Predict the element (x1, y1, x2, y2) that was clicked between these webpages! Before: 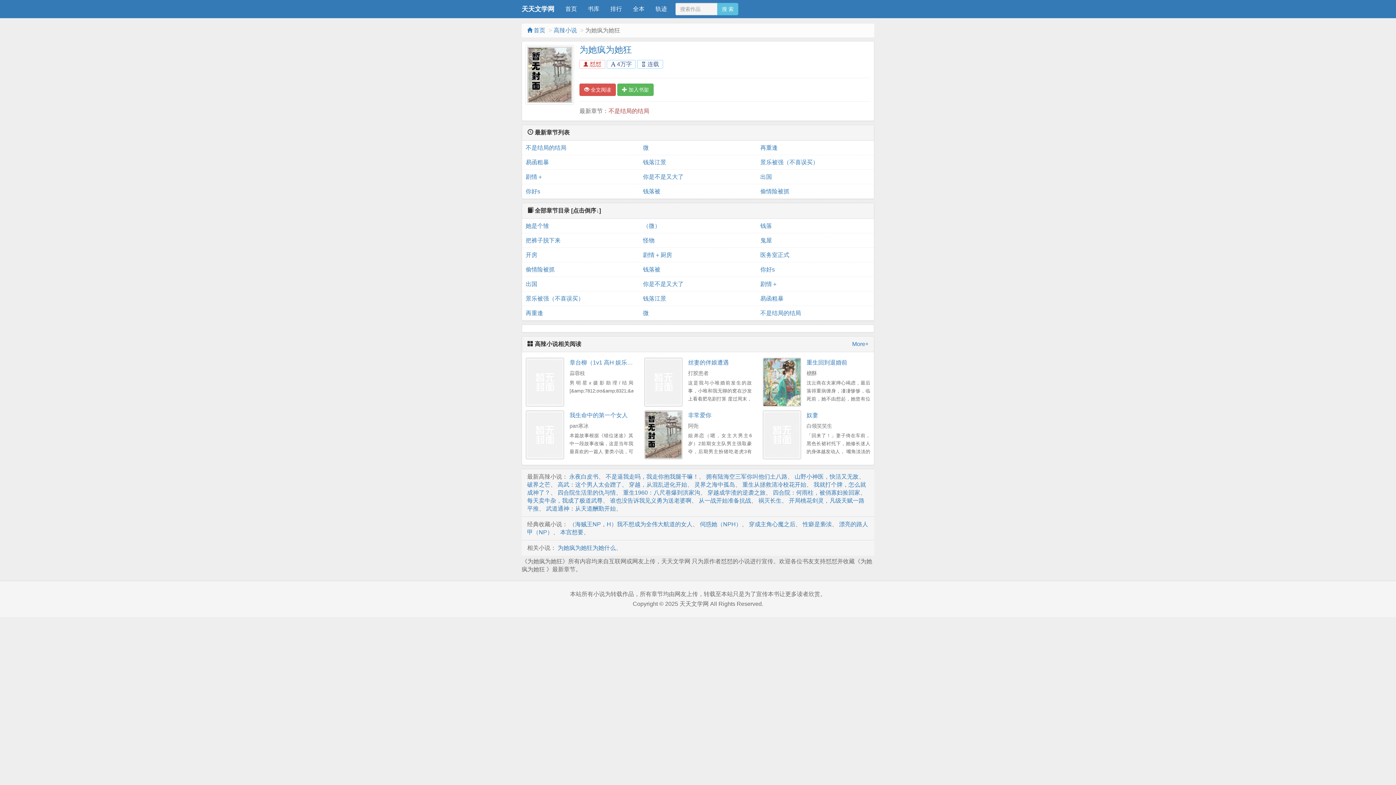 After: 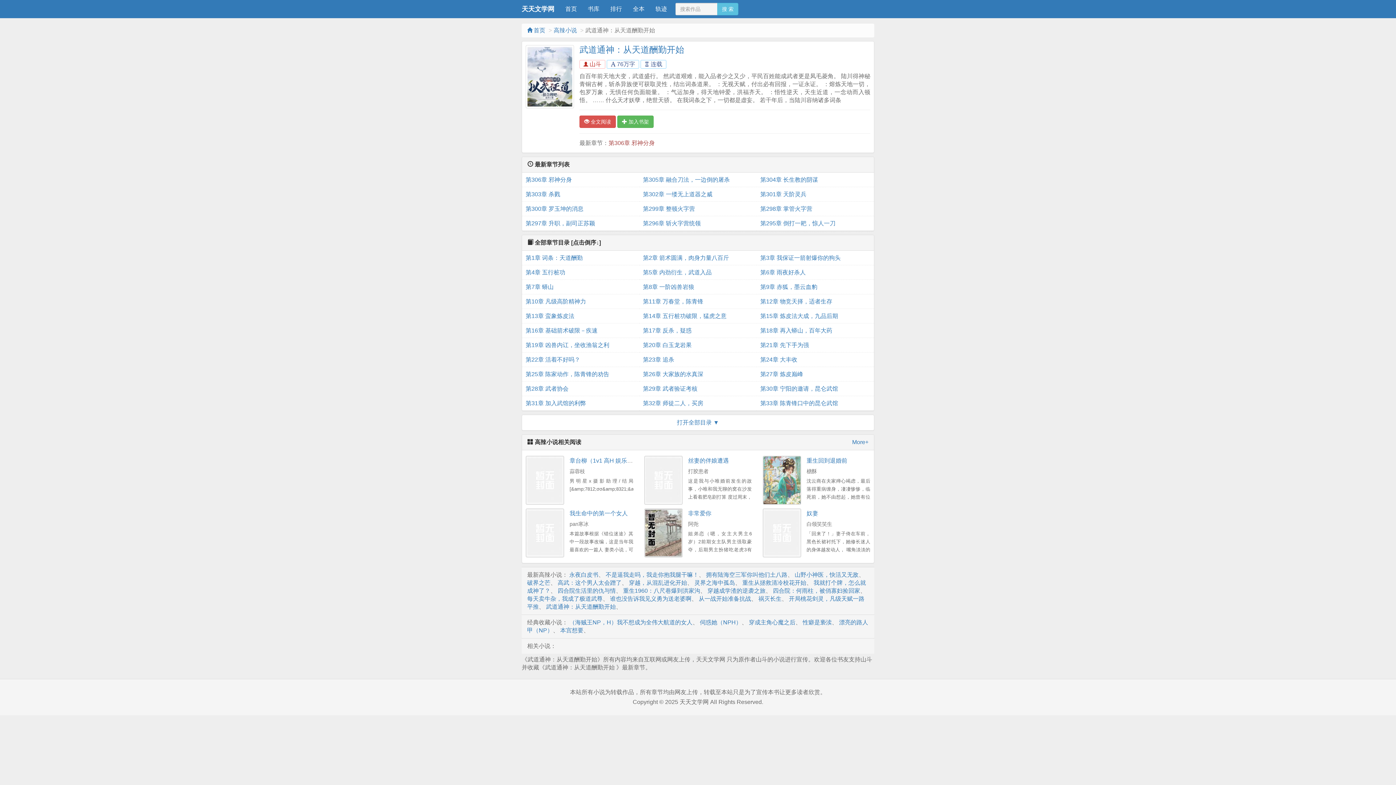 Action: bbox: (546, 505, 616, 511) label: 武道通神：从天道酬勤开始